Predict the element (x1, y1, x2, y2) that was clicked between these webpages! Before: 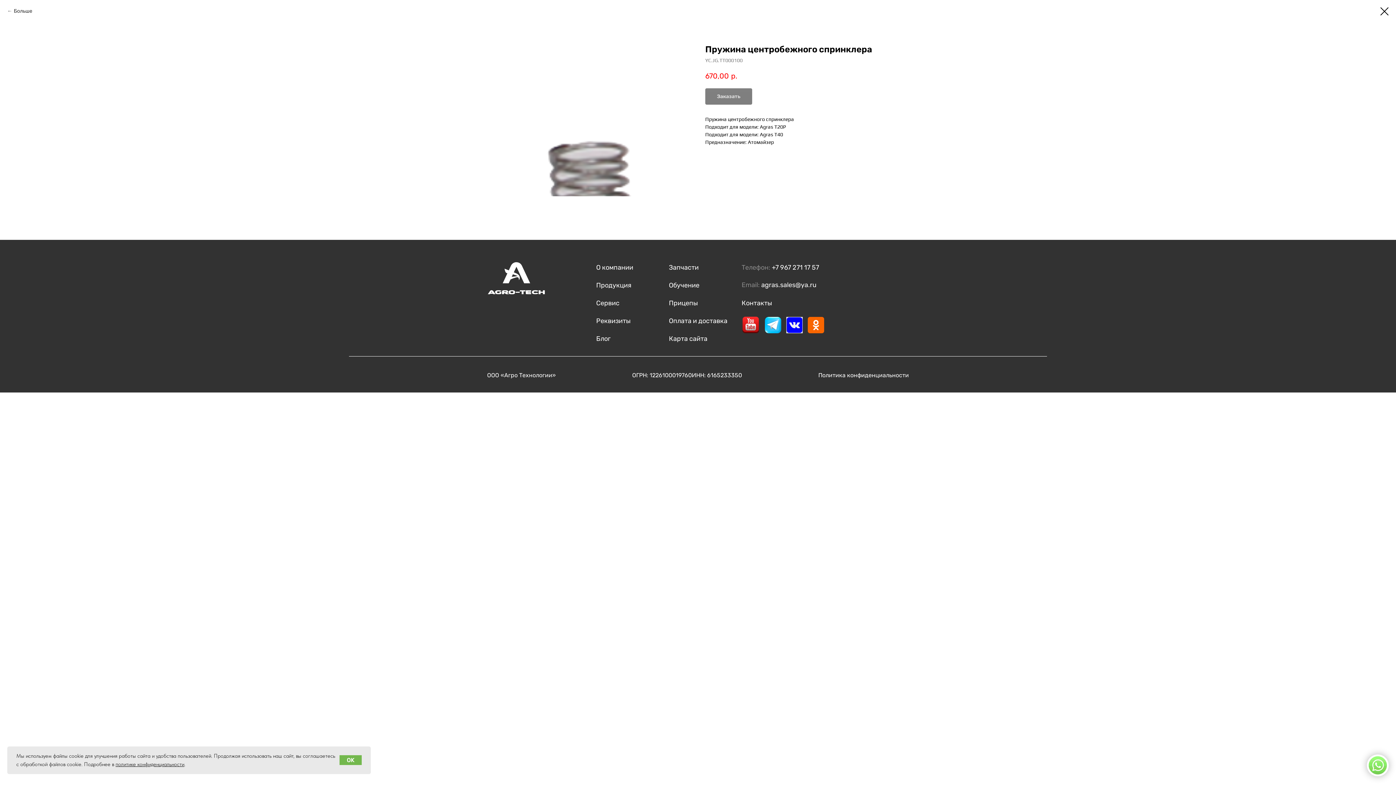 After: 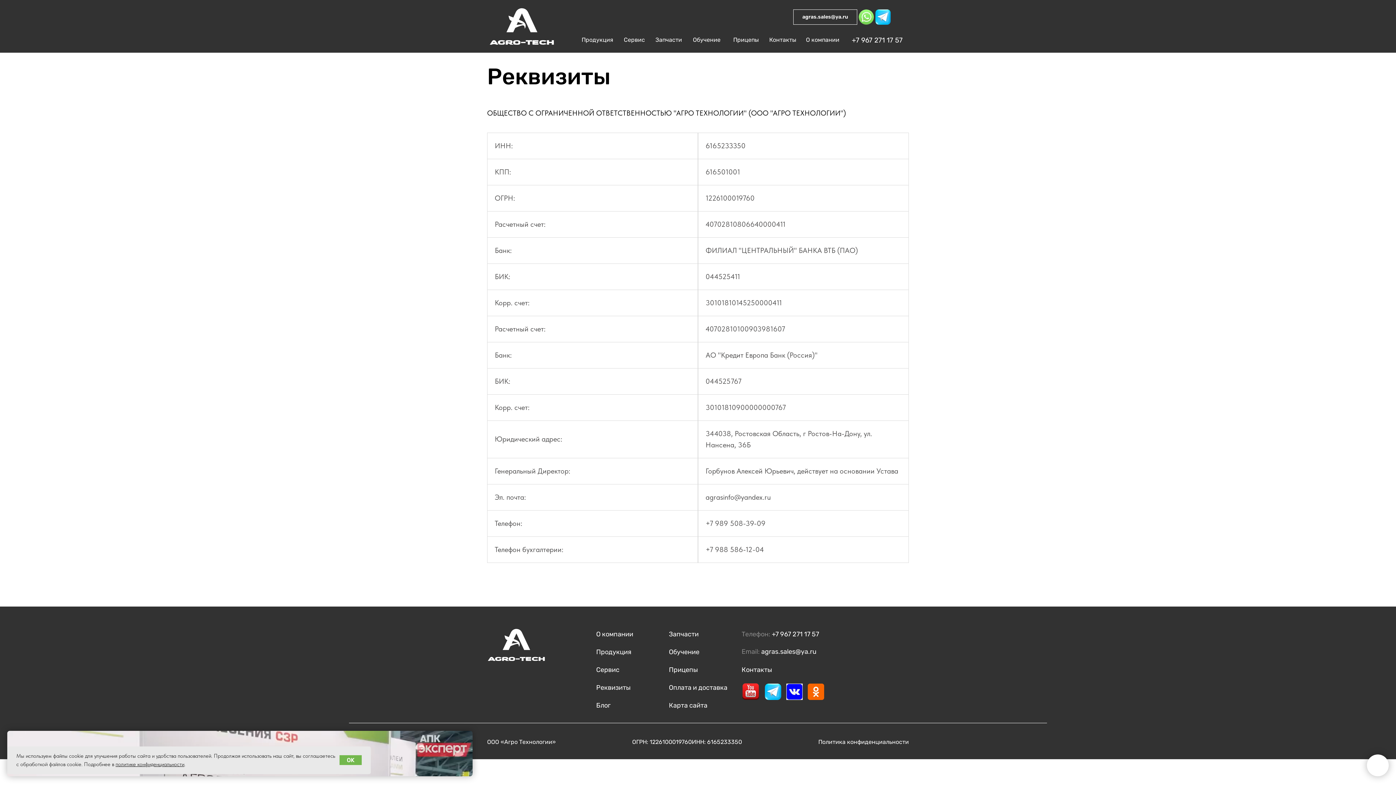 Action: bbox: (596, 317, 630, 325) label: Реквизиты